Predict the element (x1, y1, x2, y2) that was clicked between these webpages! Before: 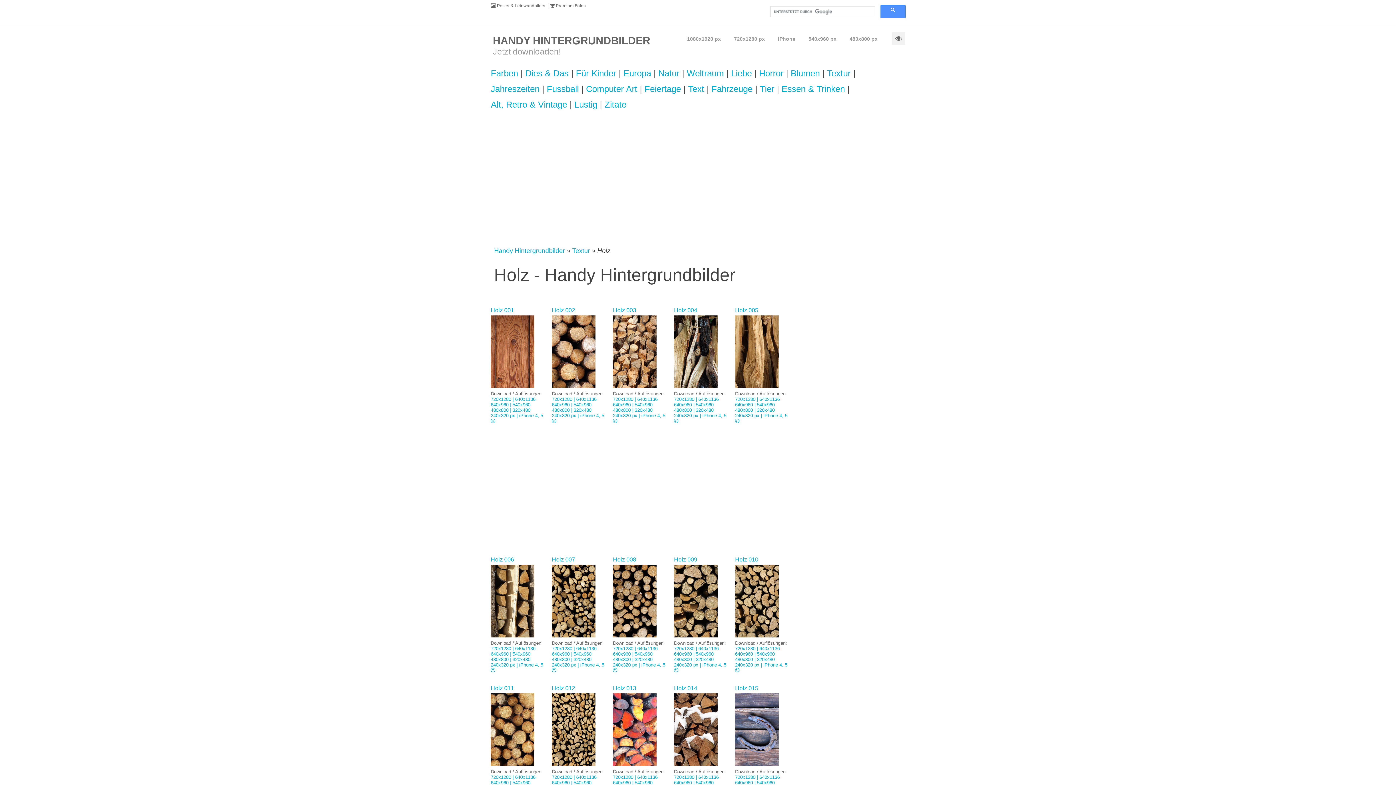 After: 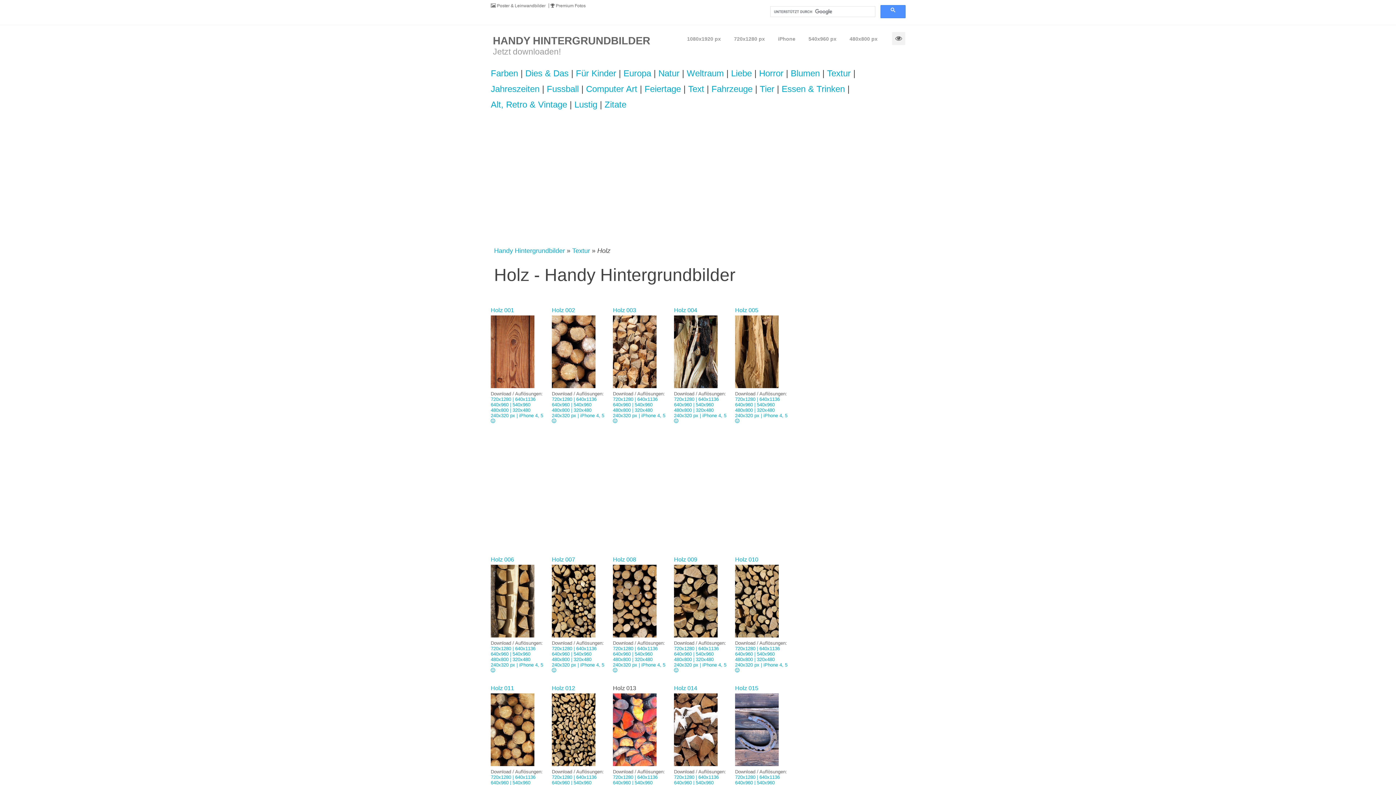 Action: bbox: (613, 685, 656, 732) label: Holz 013
